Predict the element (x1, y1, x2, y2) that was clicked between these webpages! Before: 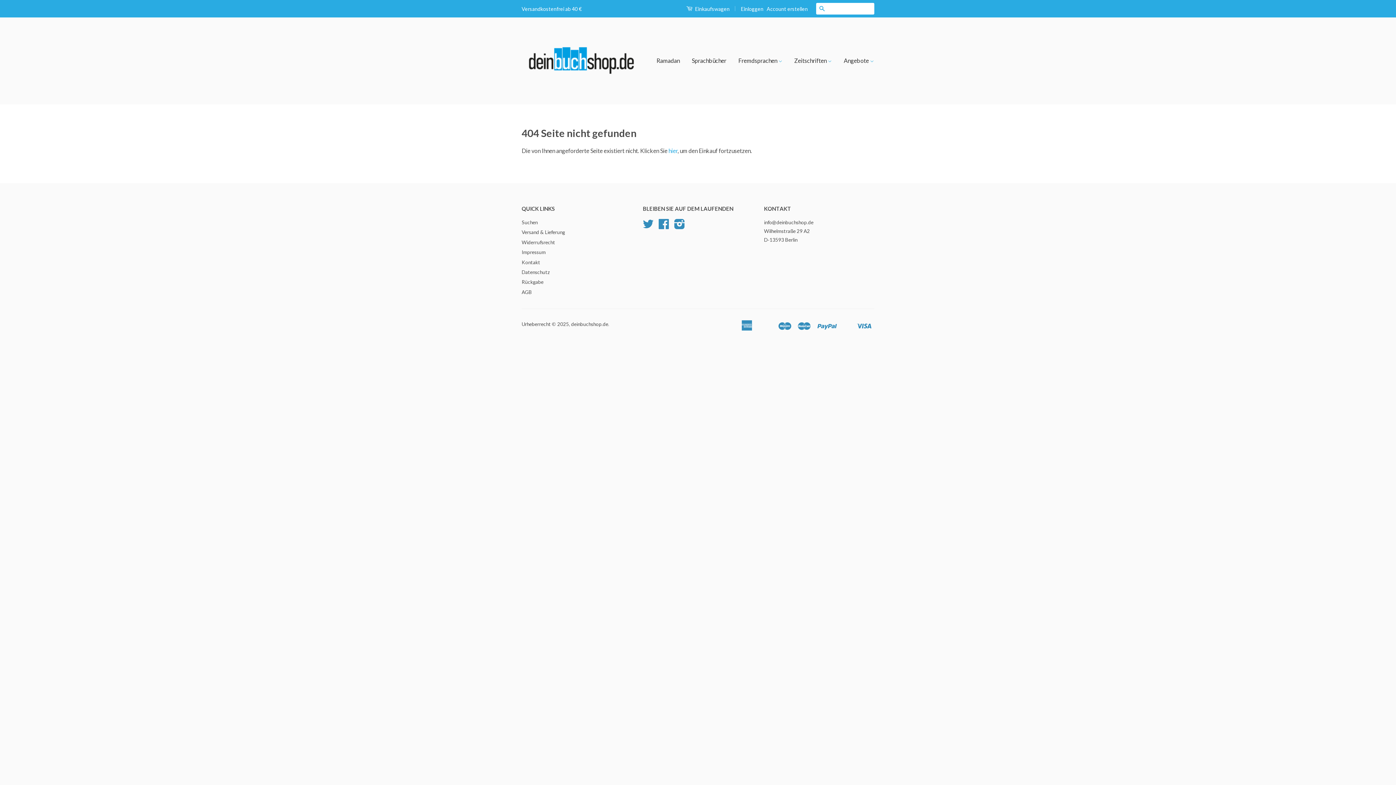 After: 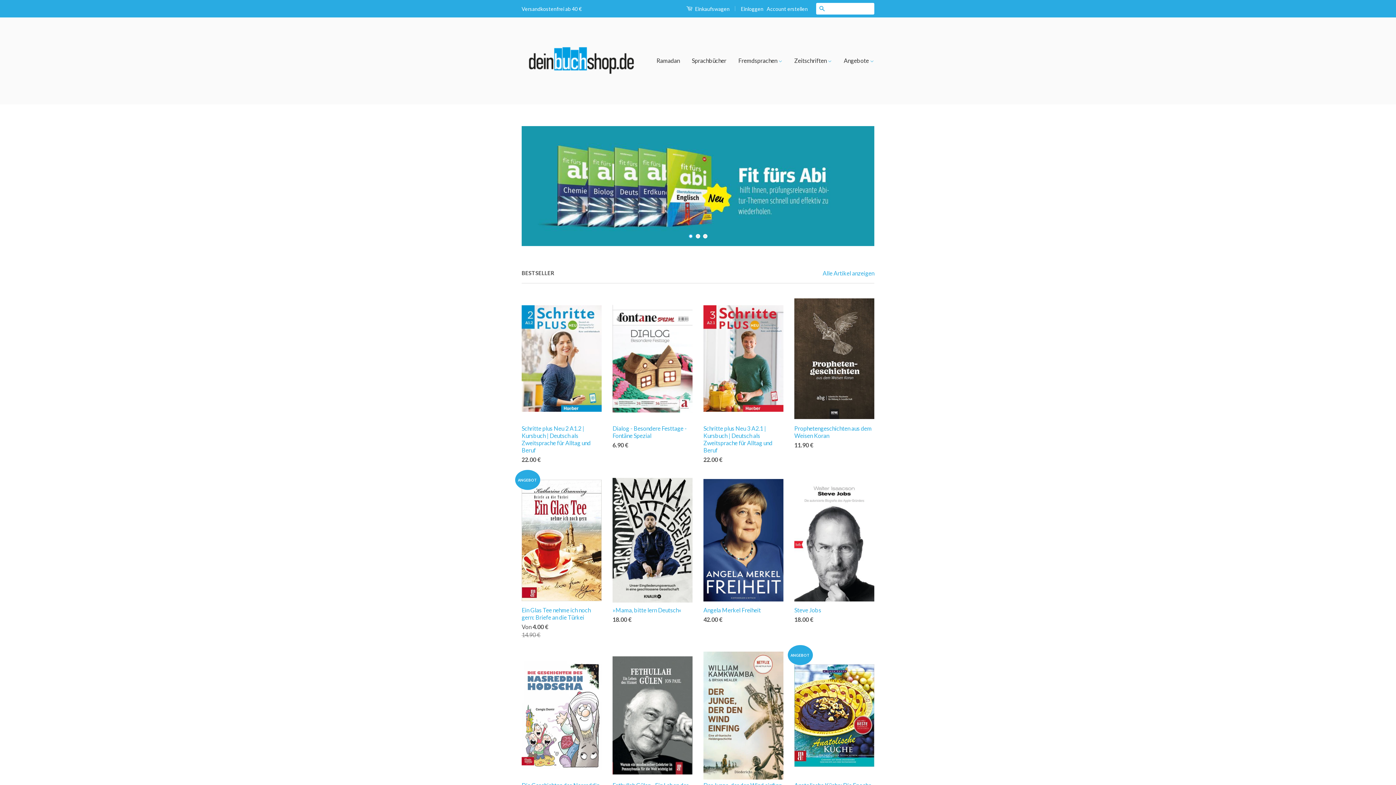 Action: bbox: (521, 28, 639, 93)